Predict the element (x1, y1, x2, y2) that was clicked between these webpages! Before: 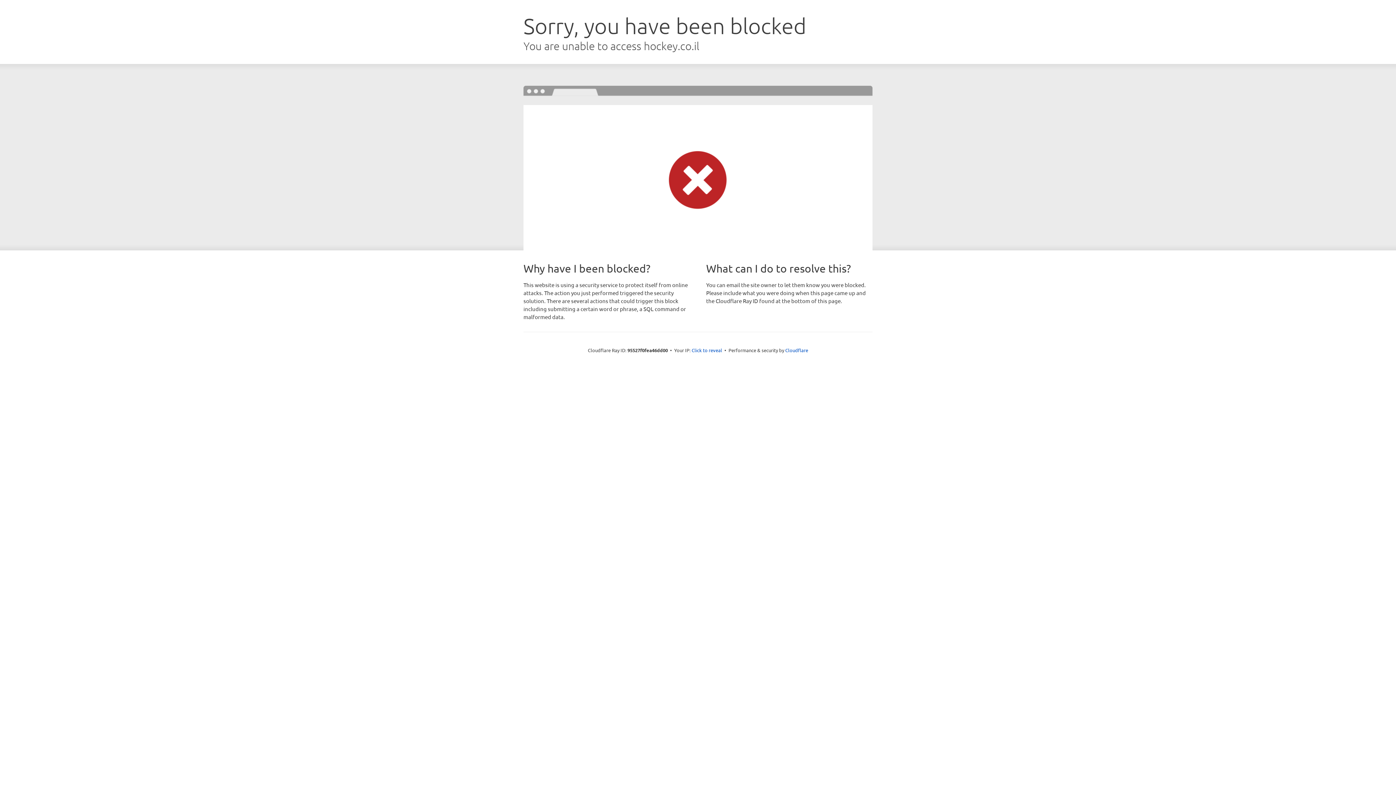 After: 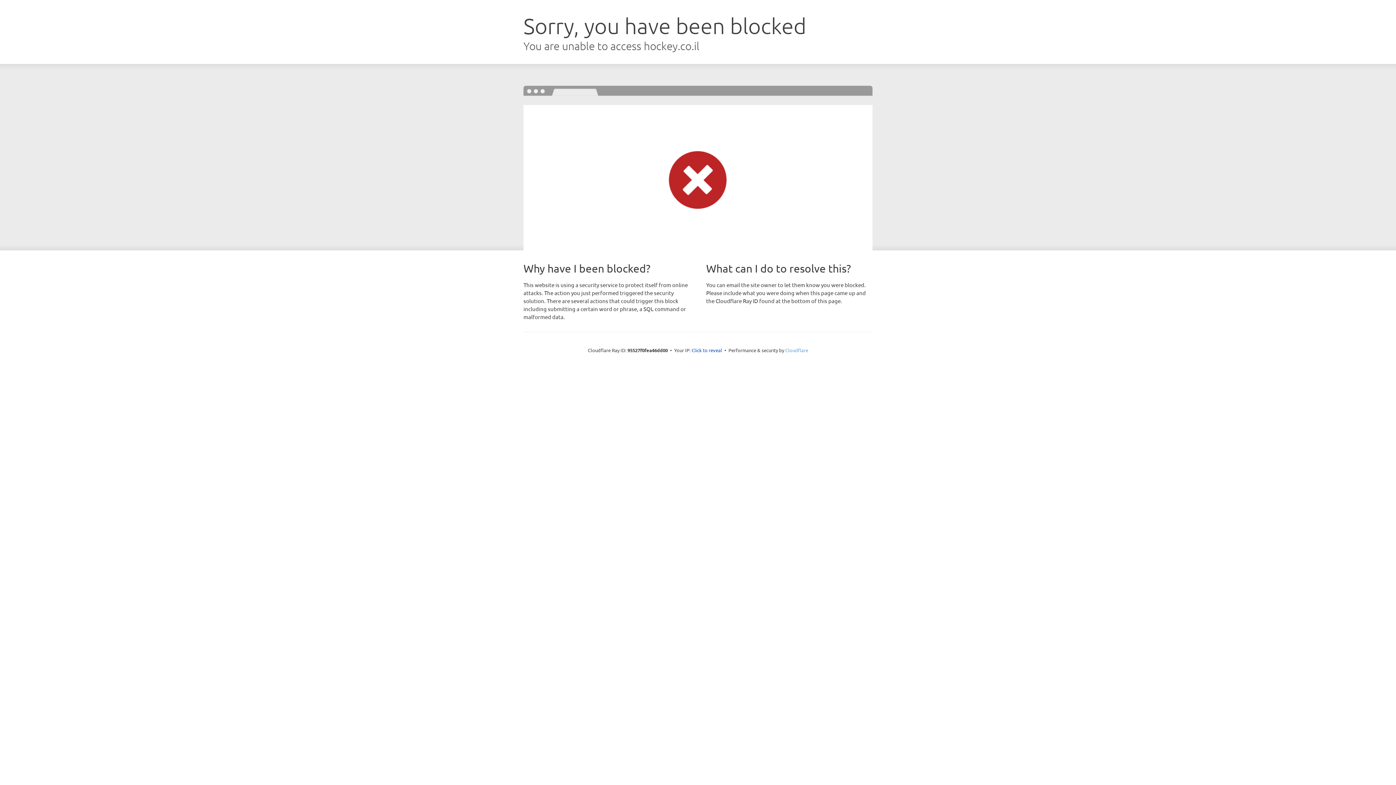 Action: label: Cloudflare bbox: (785, 347, 808, 353)